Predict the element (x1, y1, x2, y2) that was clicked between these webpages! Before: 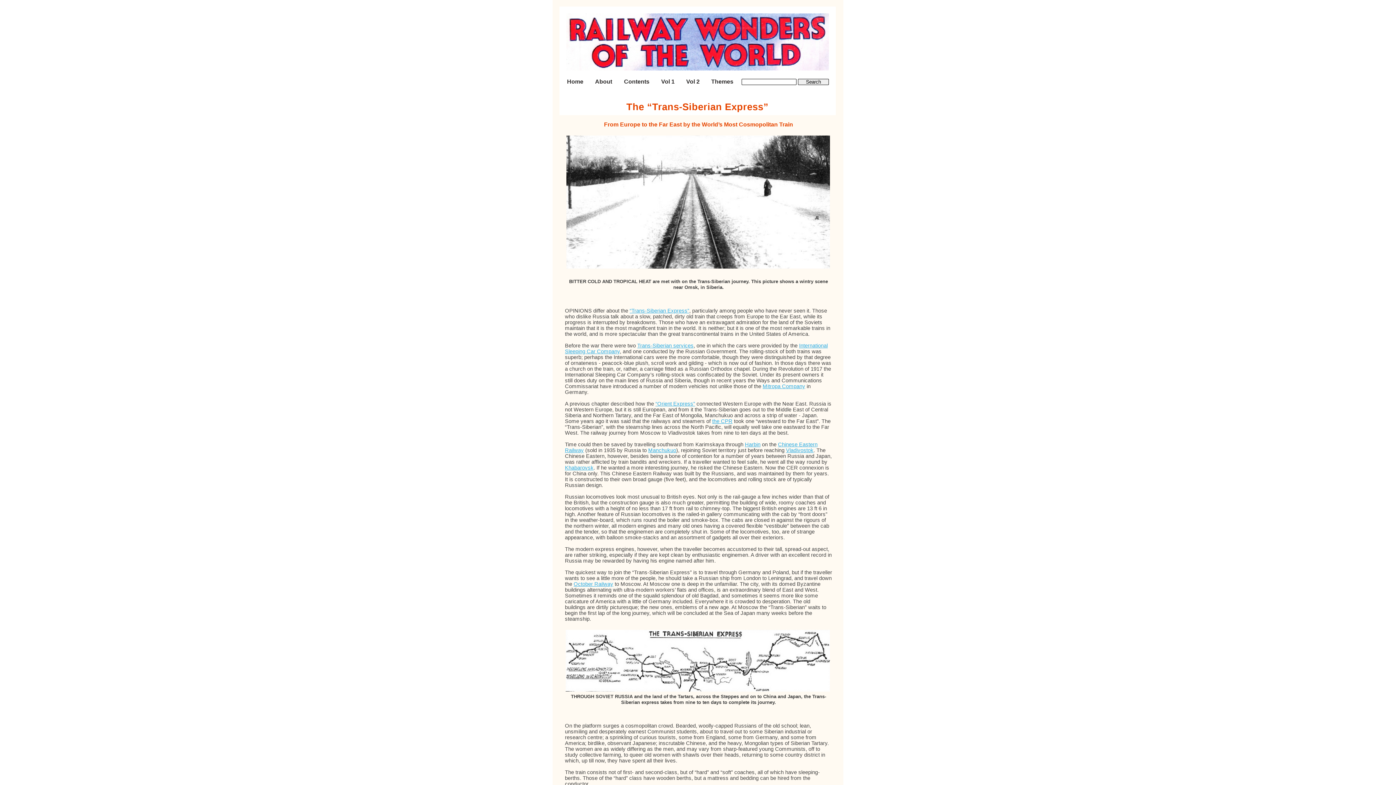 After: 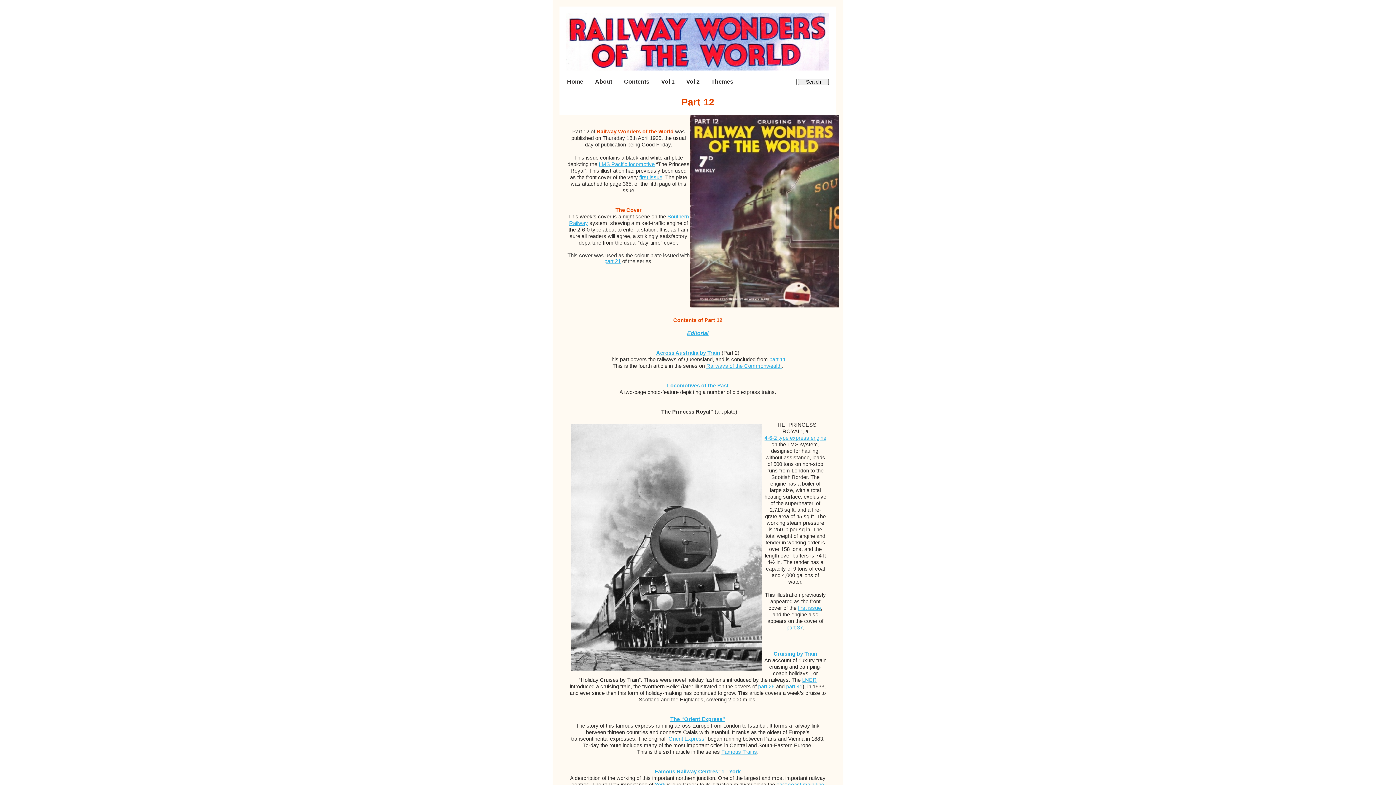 Action: bbox: (655, 401, 695, 406) label: “Orient Express”